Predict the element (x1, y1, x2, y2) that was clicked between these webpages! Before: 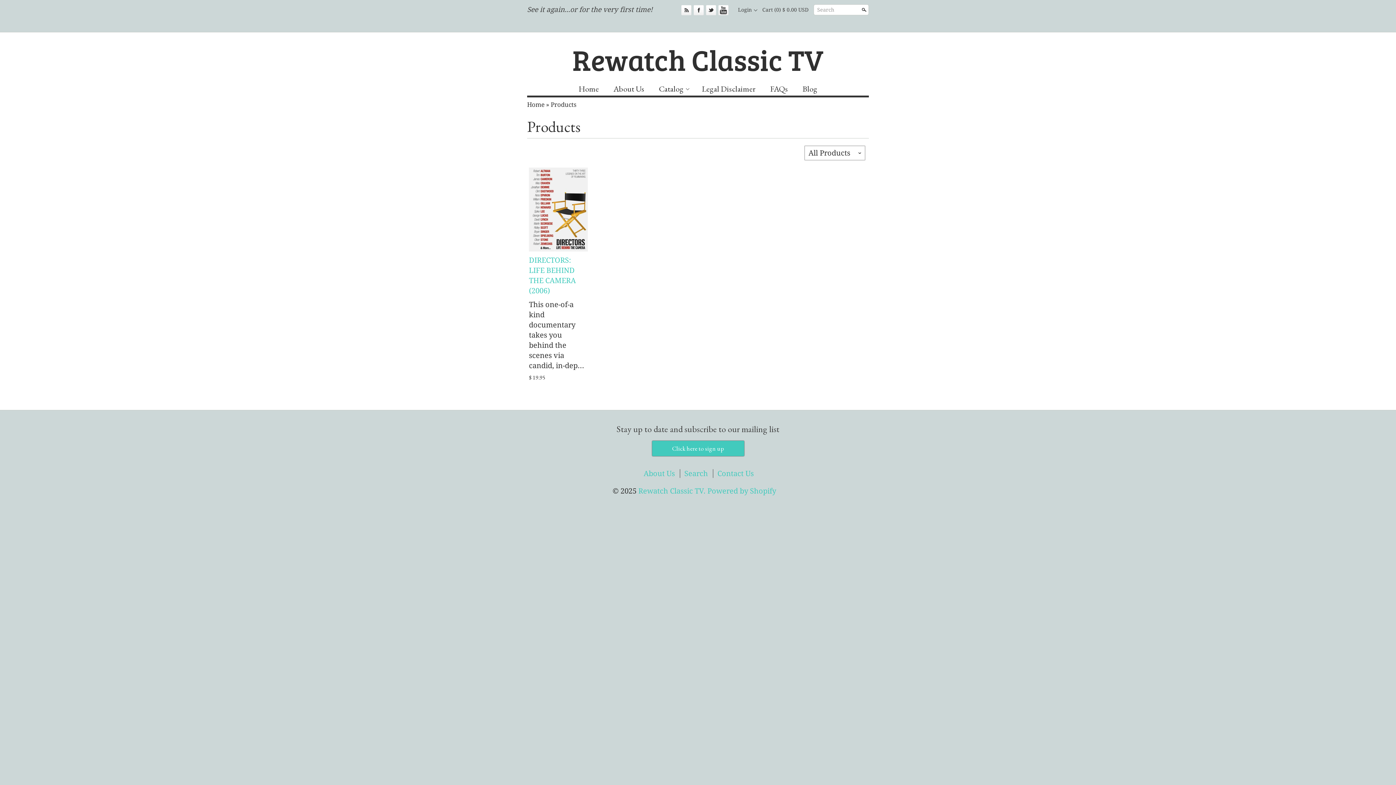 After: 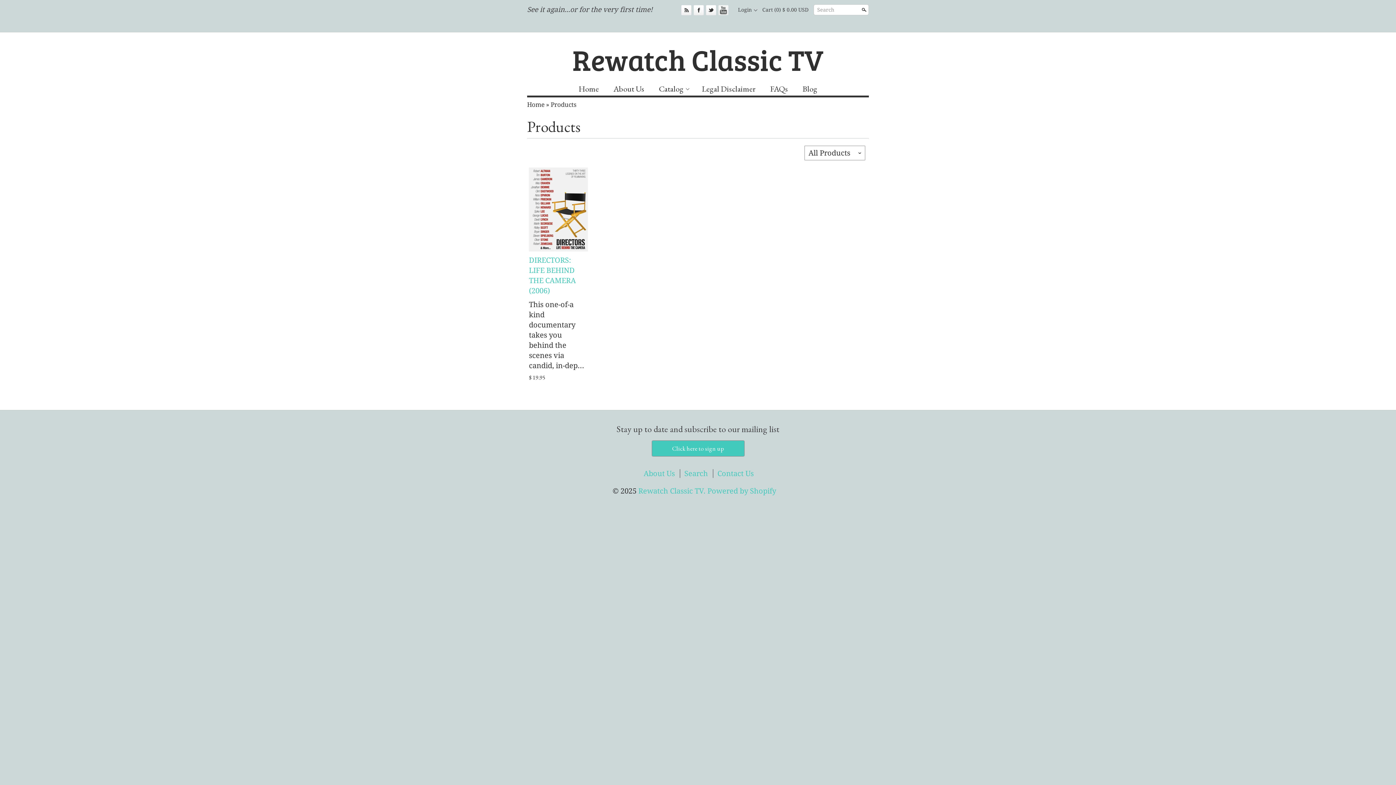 Action: label: YouTube bbox: (718, 4, 728, 15)